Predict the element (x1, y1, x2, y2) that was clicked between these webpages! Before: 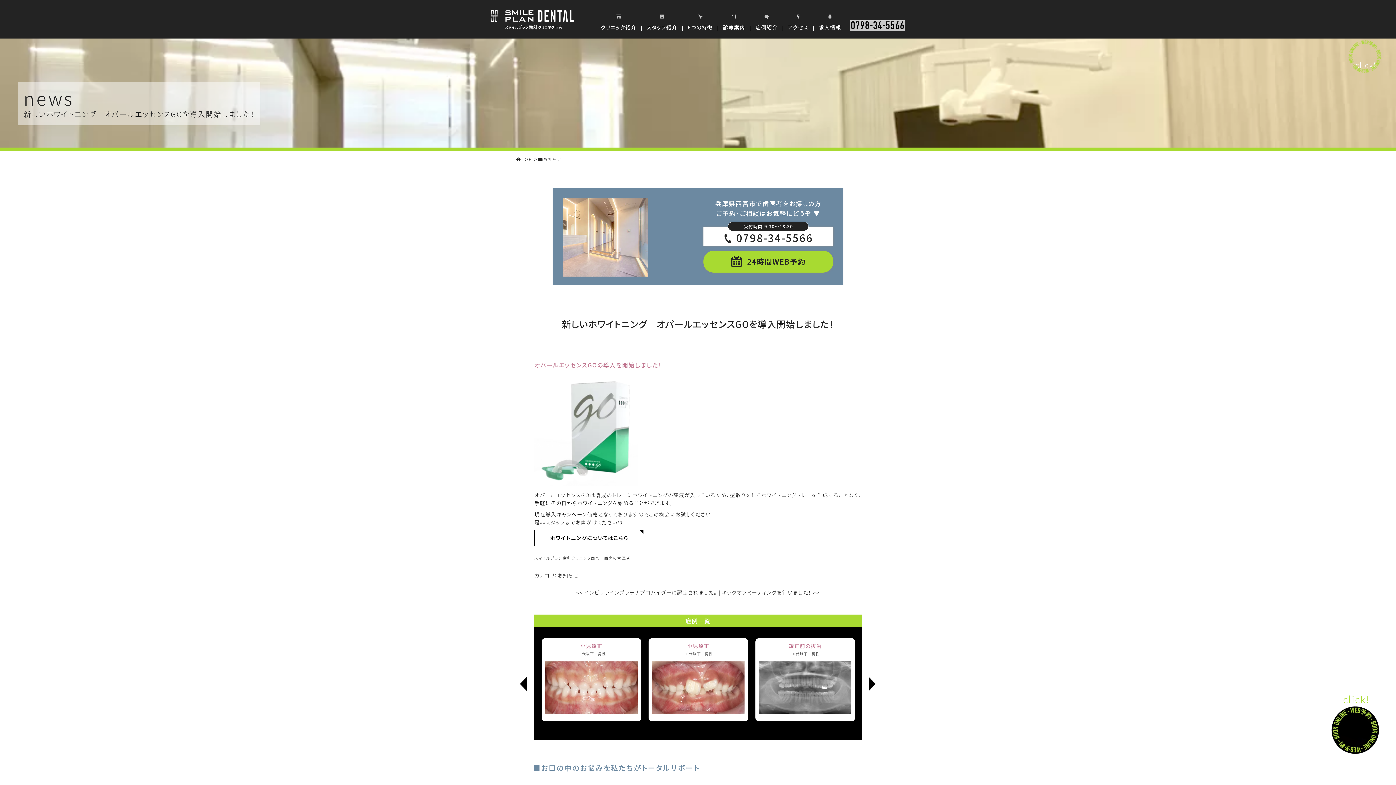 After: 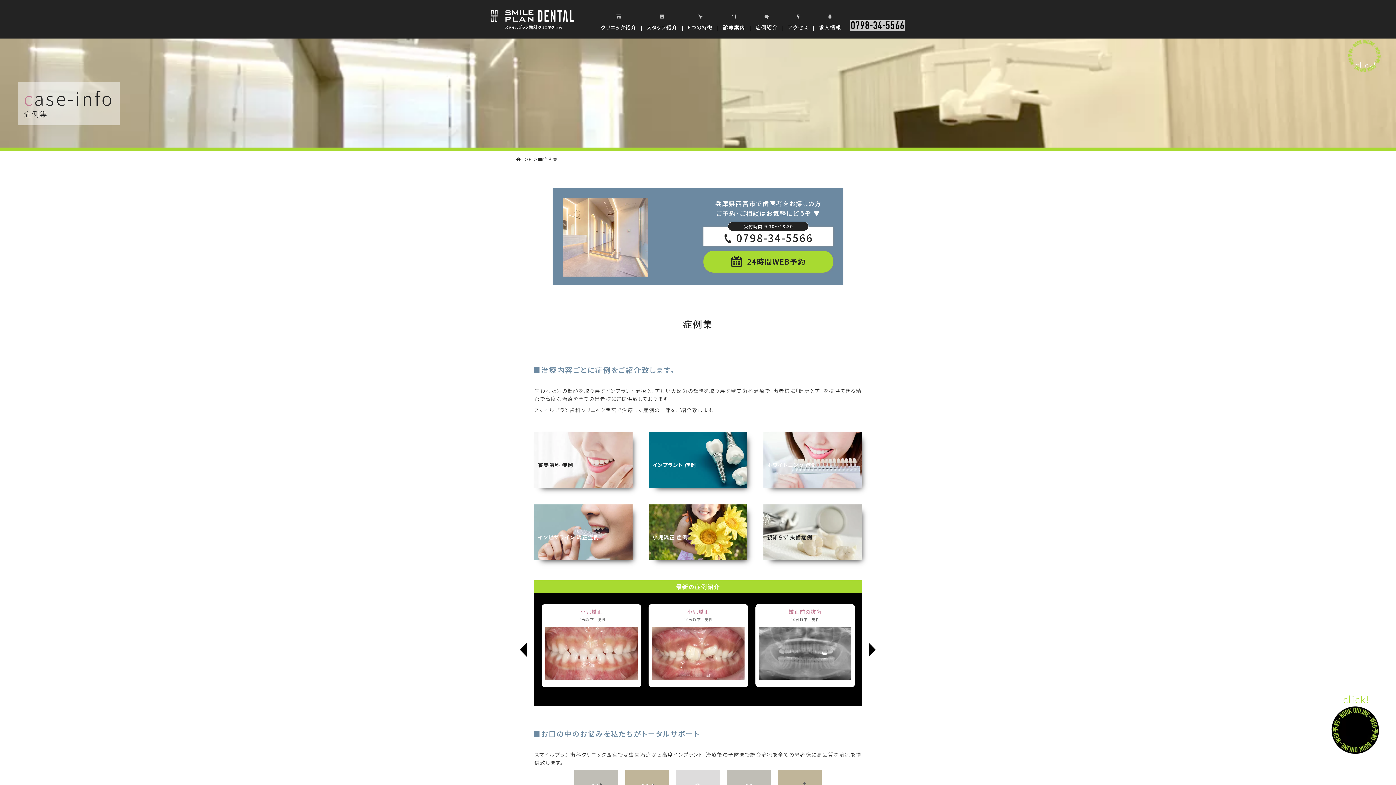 Action: bbox: (750, 14, 783, 31)